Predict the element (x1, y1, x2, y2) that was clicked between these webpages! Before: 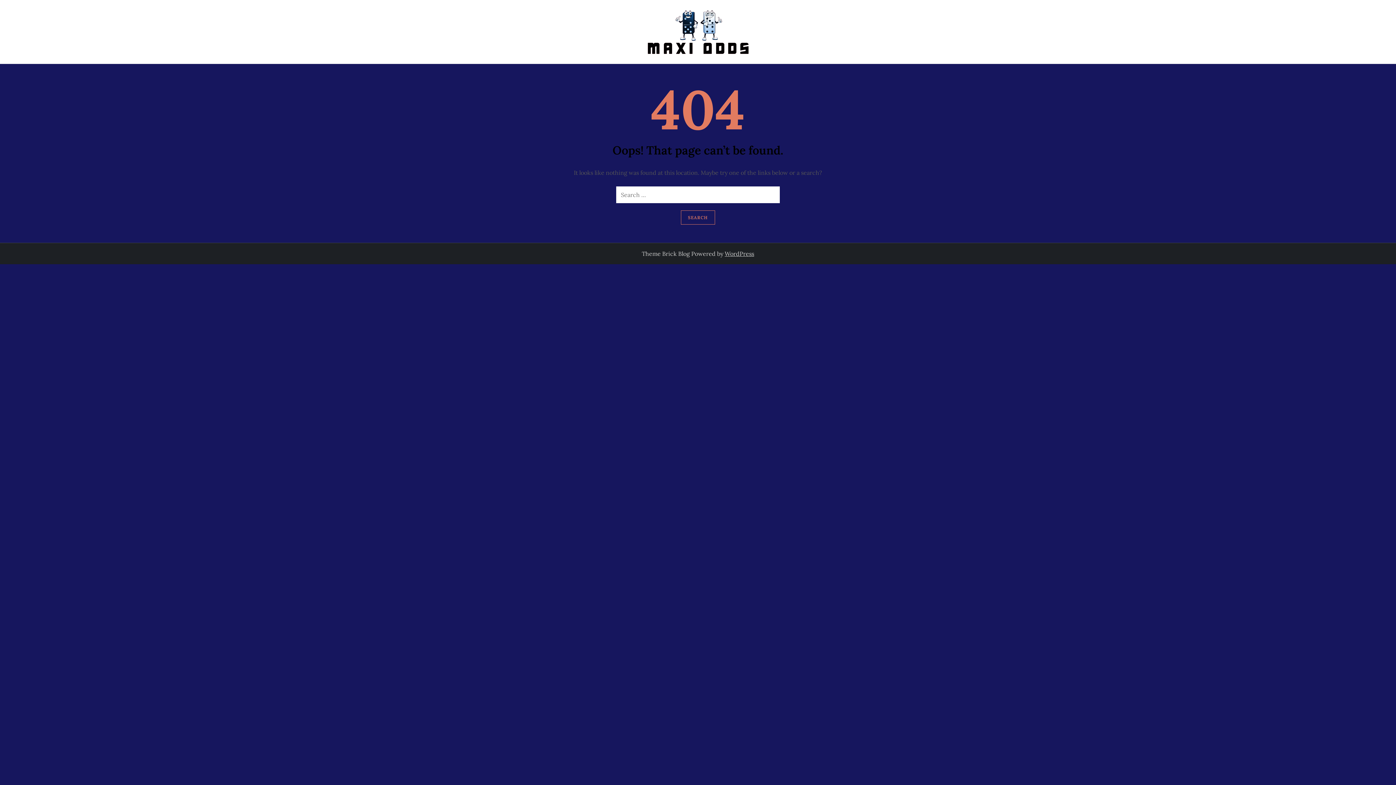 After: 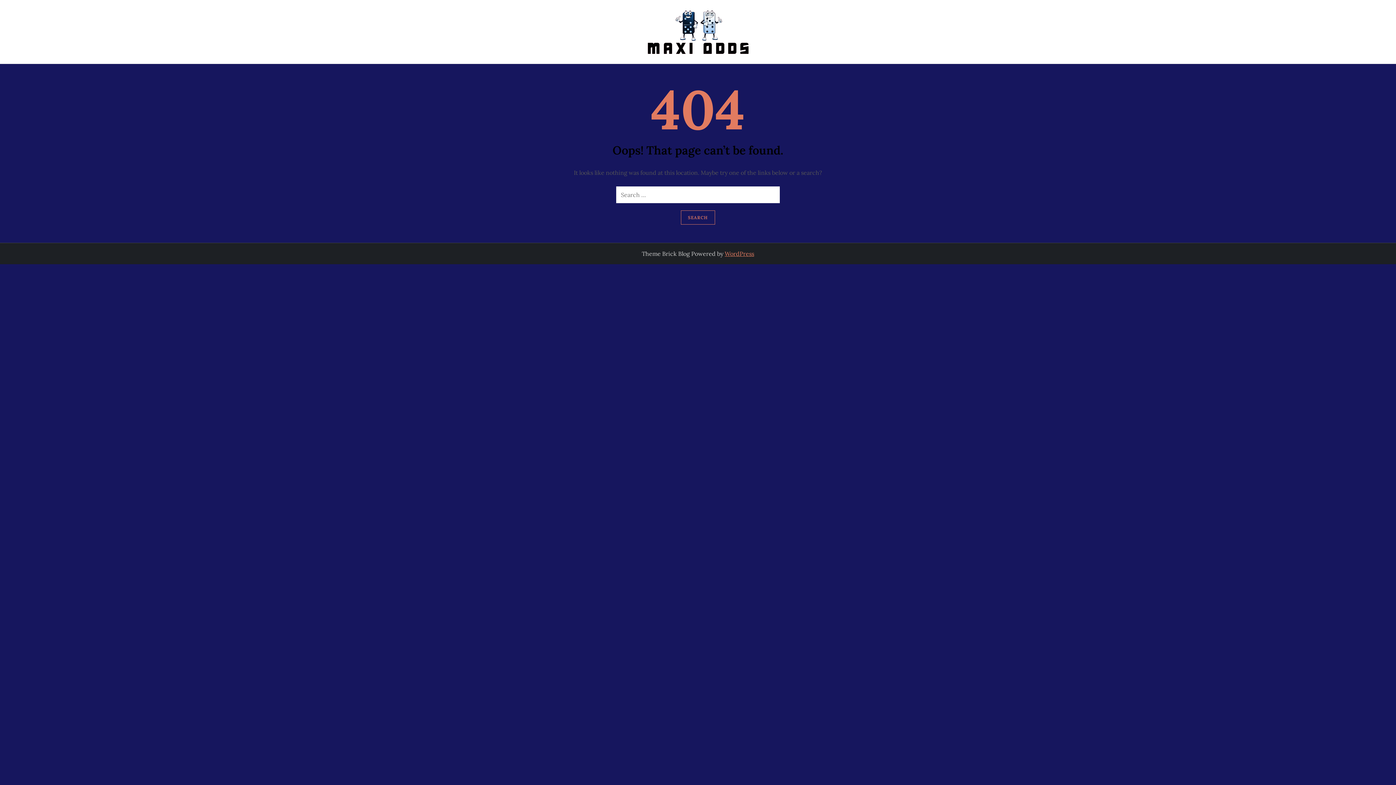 Action: label: WordPress bbox: (724, 250, 754, 257)